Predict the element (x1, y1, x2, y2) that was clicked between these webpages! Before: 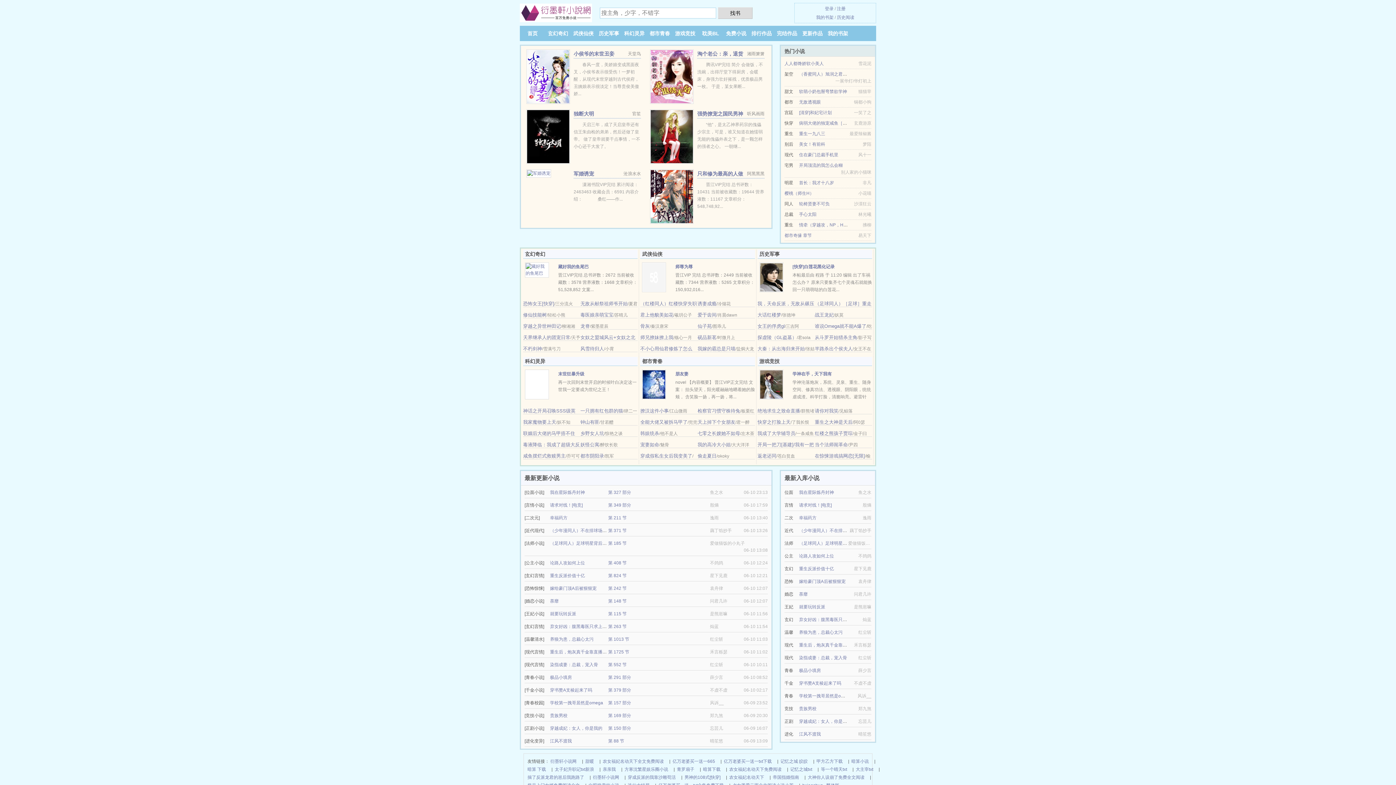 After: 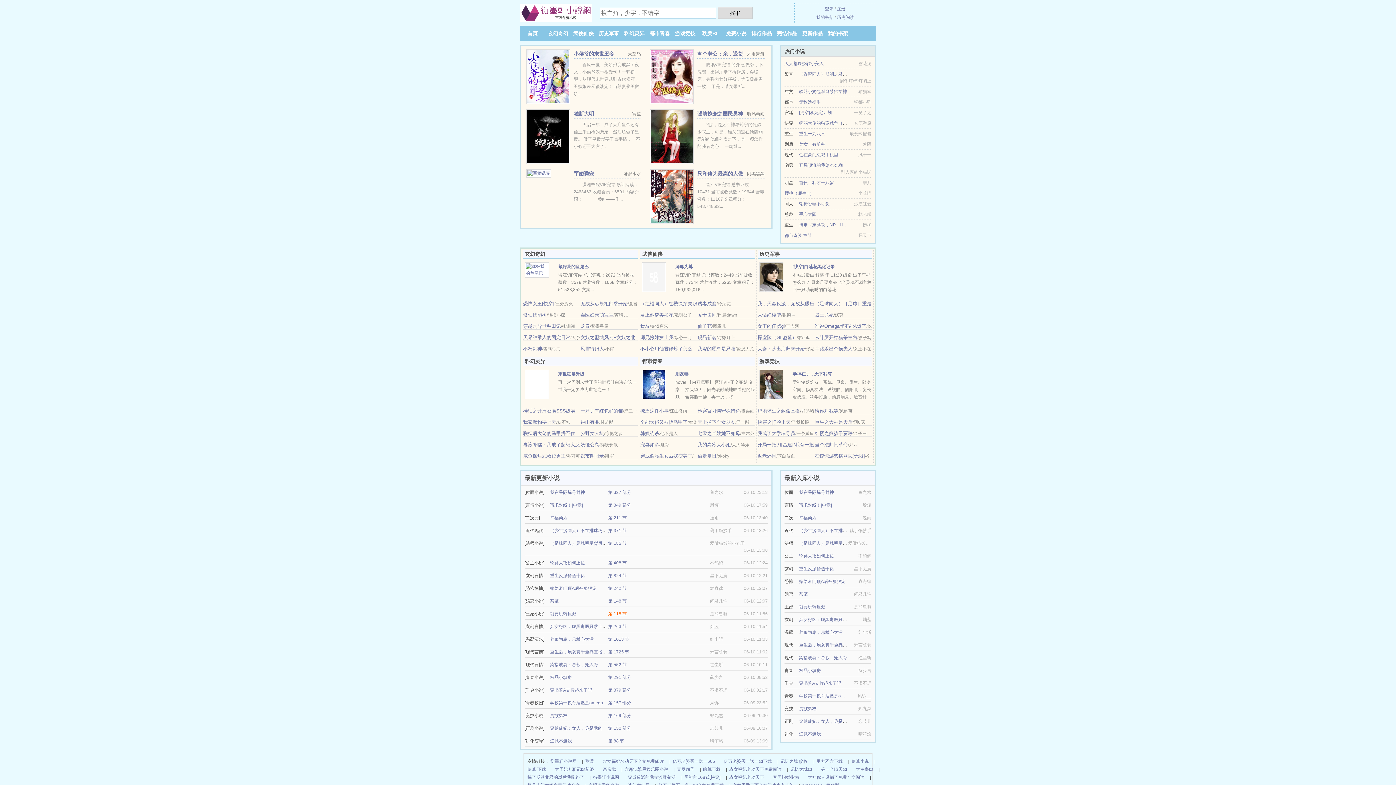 Action: label: 第 115 节 bbox: (608, 611, 626, 616)